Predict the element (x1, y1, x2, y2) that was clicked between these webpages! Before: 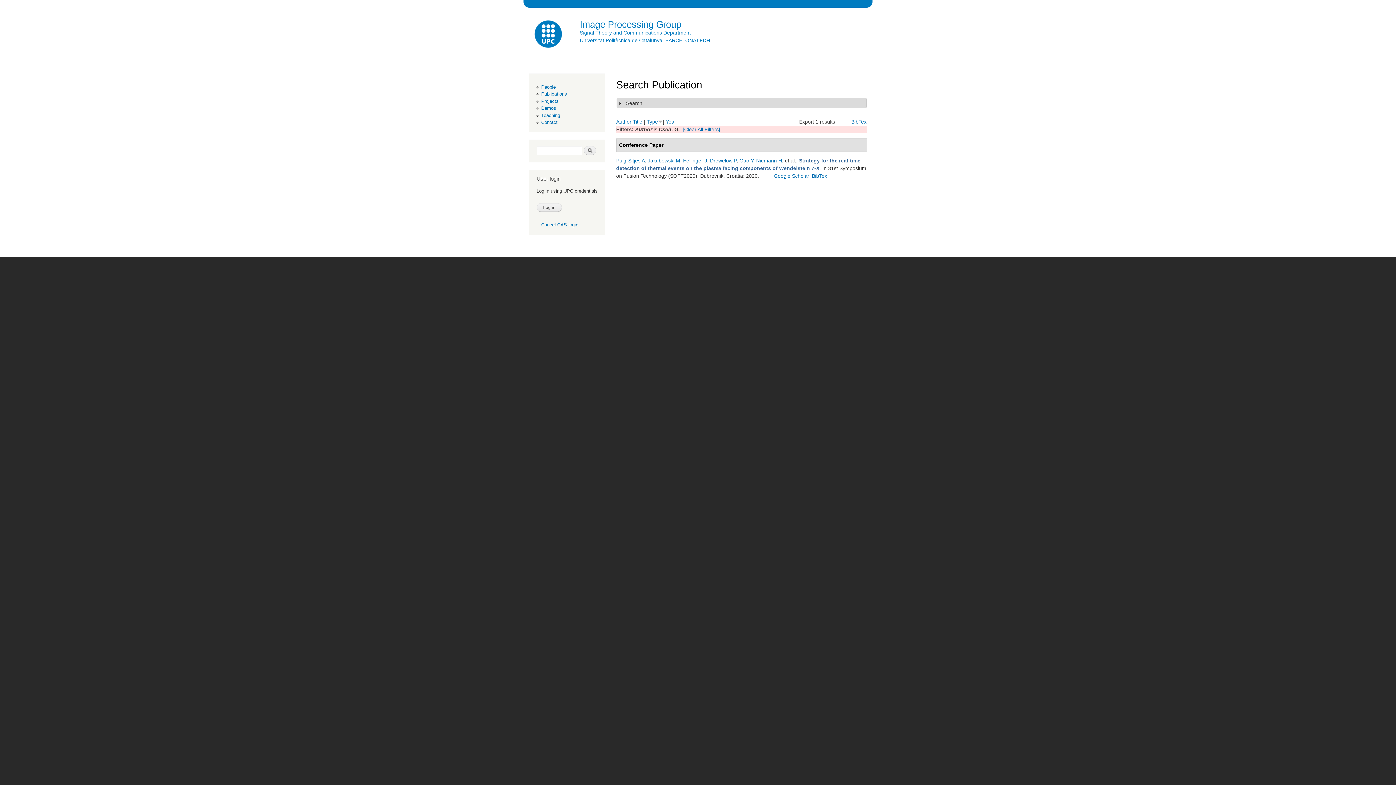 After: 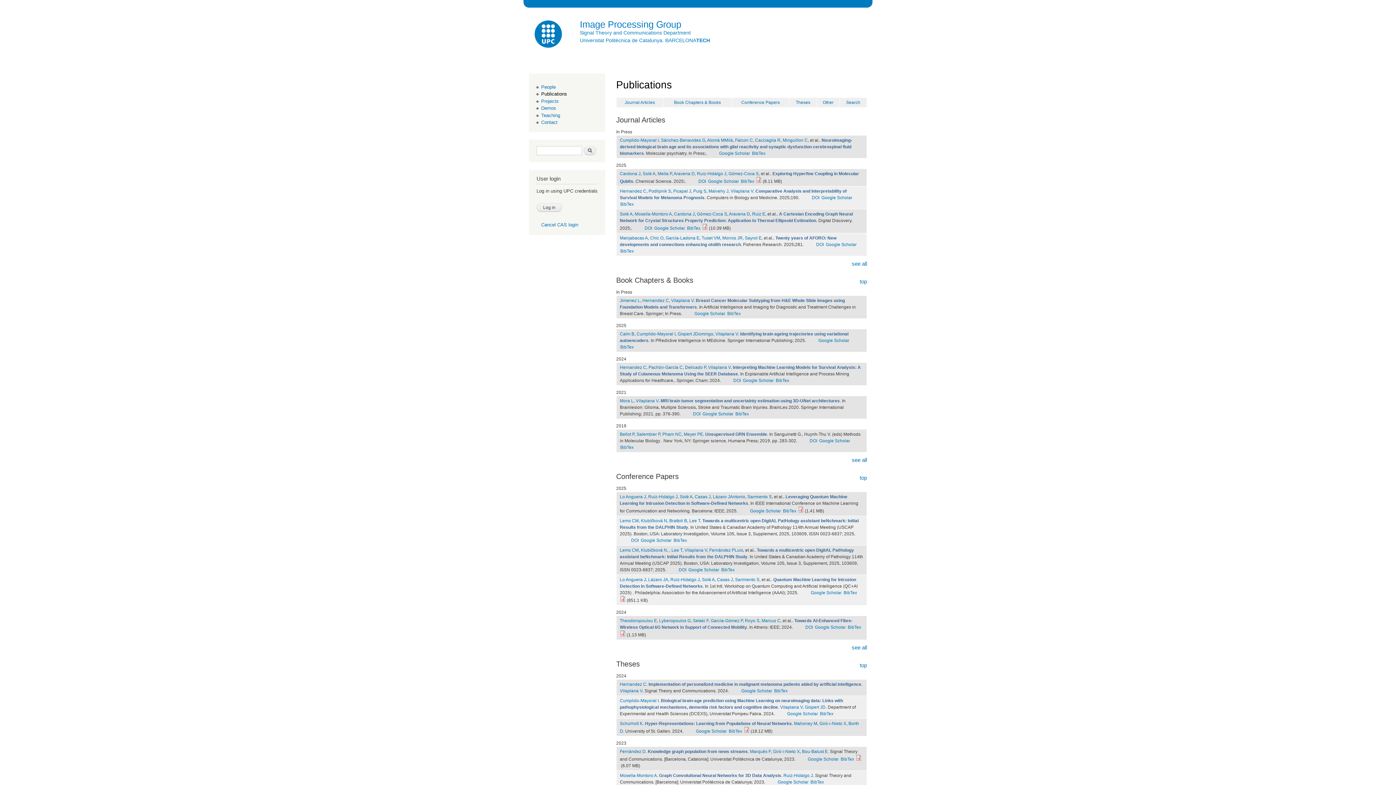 Action: bbox: (541, 91, 567, 96) label: Publications